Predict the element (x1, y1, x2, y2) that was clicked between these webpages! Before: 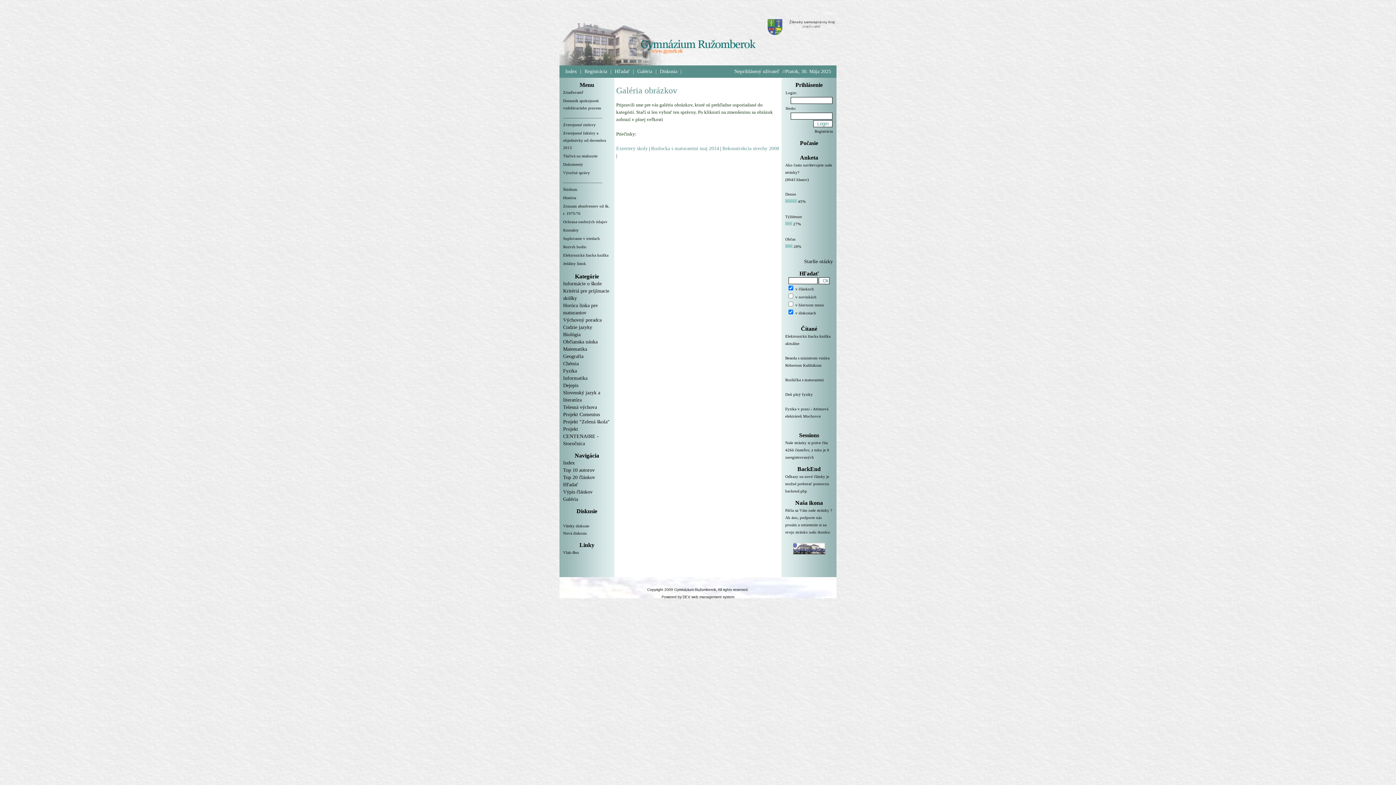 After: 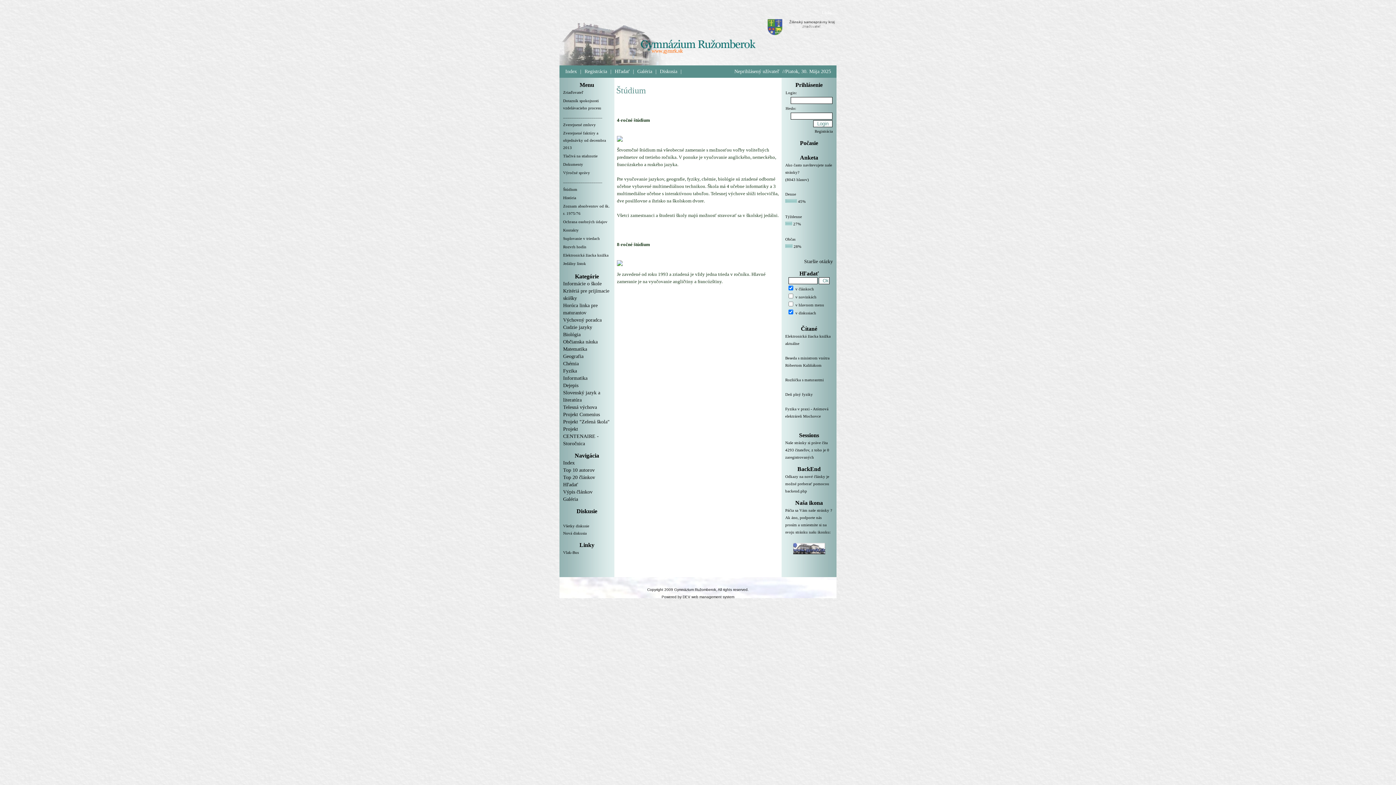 Action: label: Štúdium bbox: (563, 187, 577, 191)